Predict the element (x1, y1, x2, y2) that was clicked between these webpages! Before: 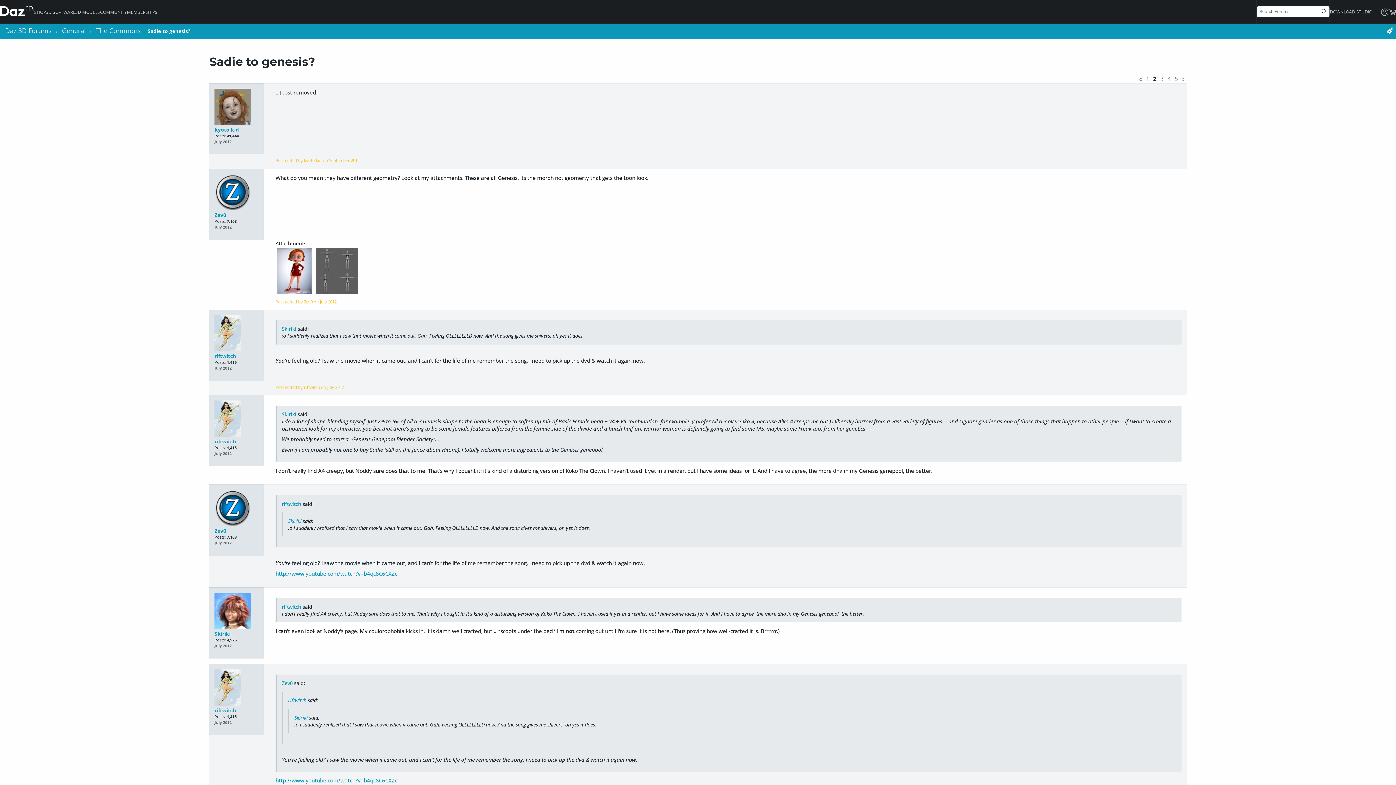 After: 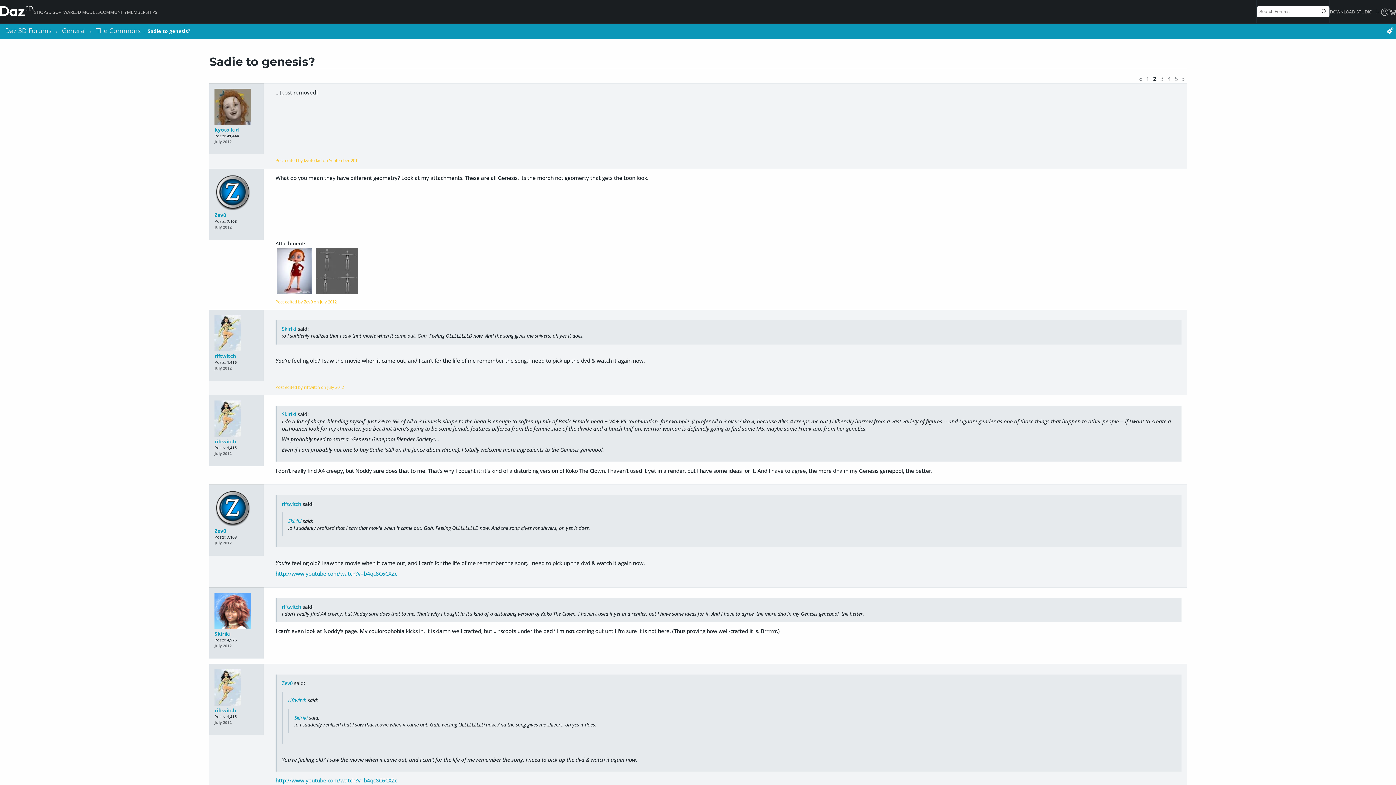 Action: bbox: (1153, 74, 1156, 82) label: 2